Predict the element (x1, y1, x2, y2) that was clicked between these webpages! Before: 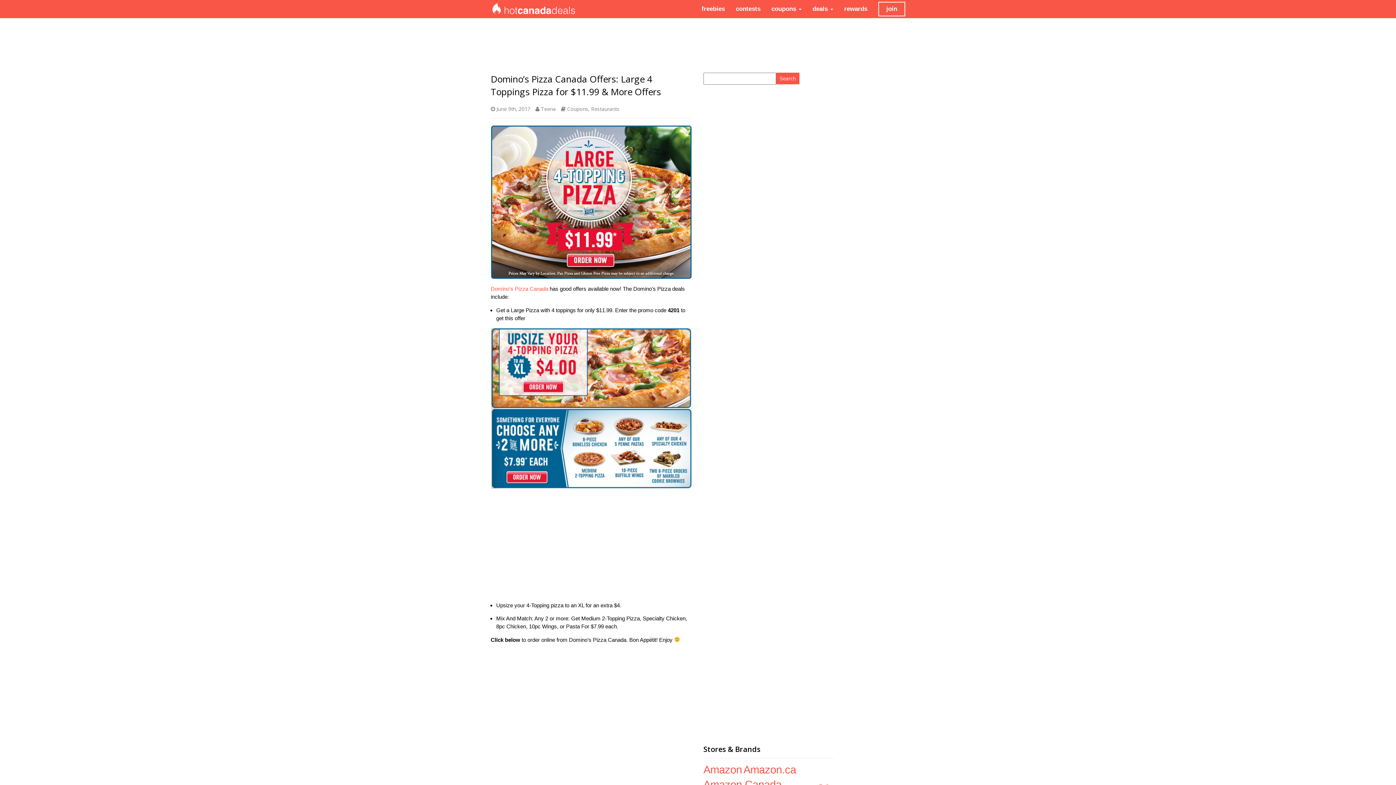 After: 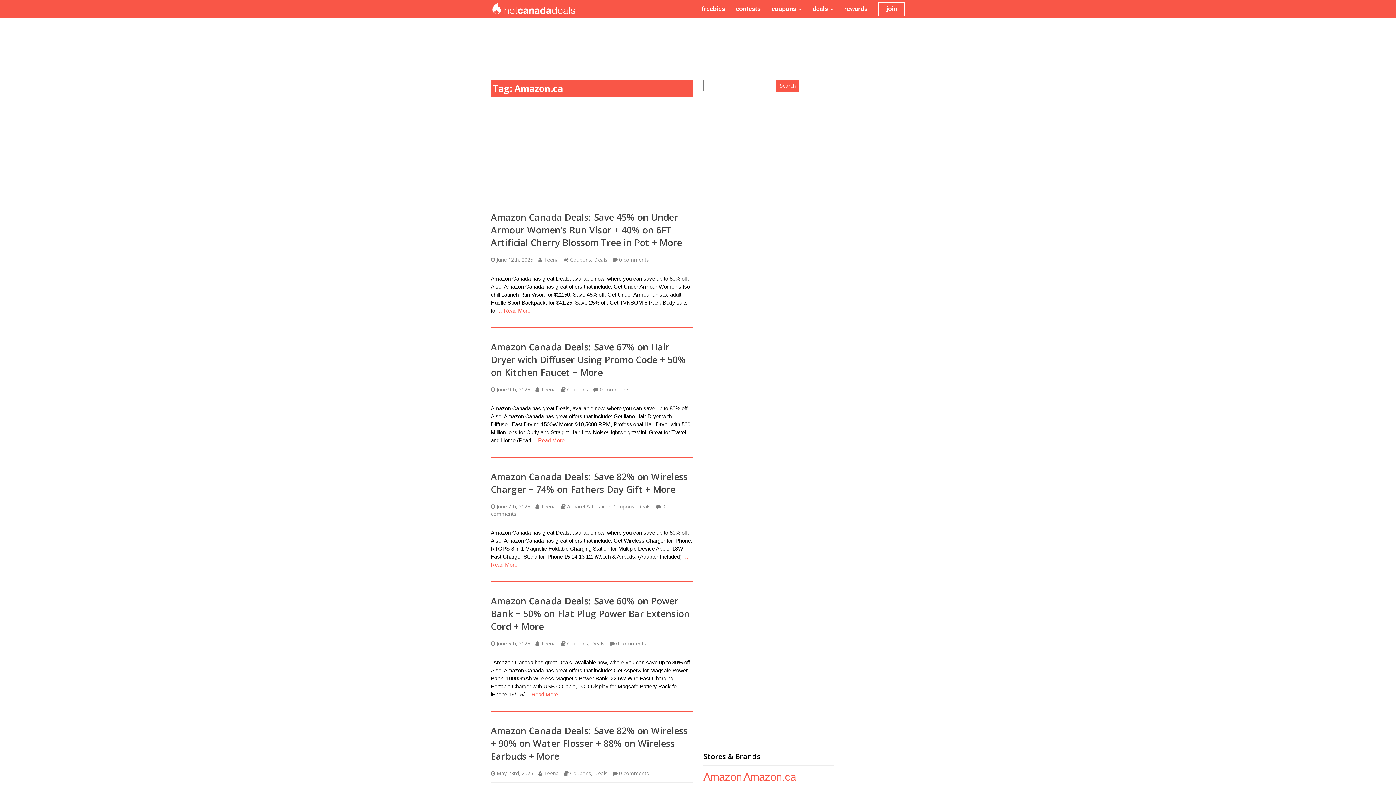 Action: bbox: (743, 764, 796, 776) label: Amazon.ca (4,617 items)